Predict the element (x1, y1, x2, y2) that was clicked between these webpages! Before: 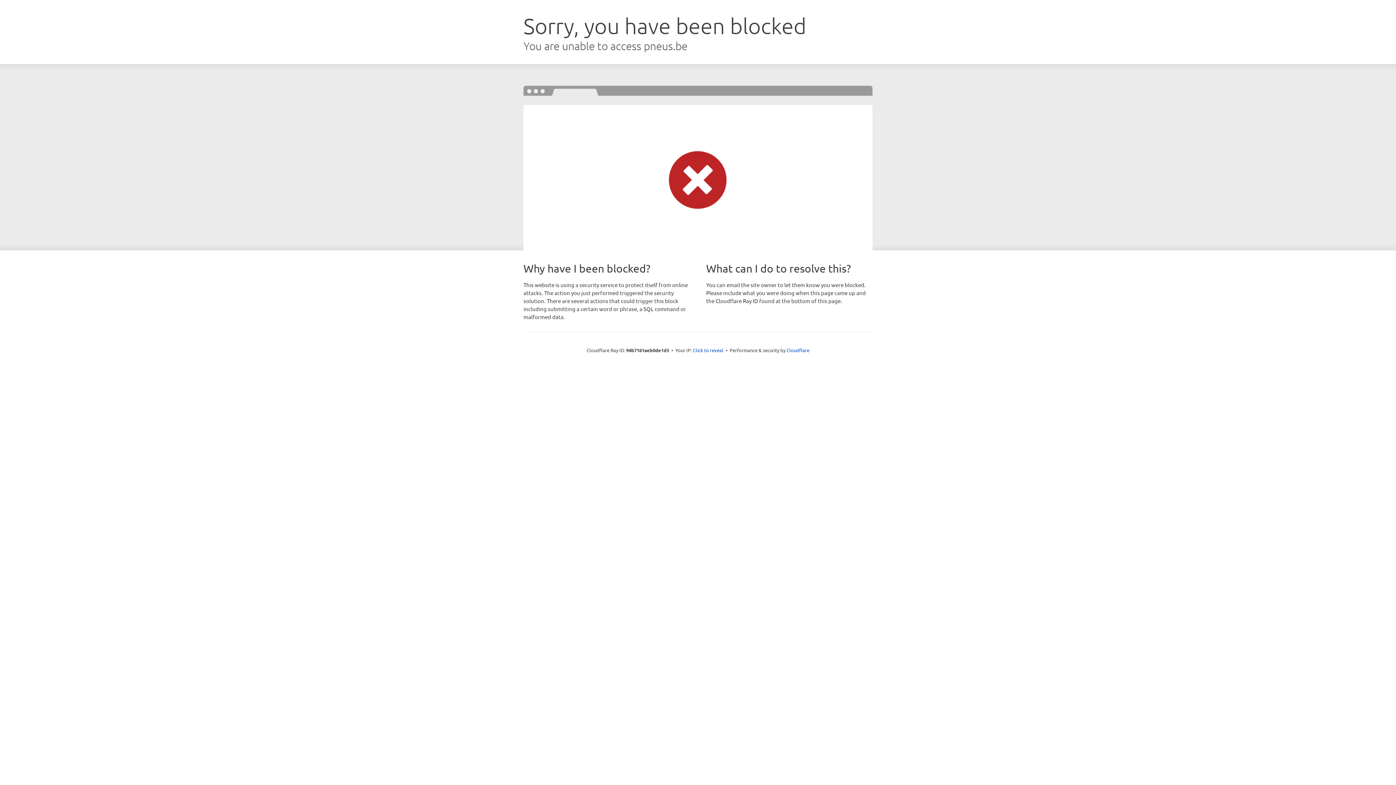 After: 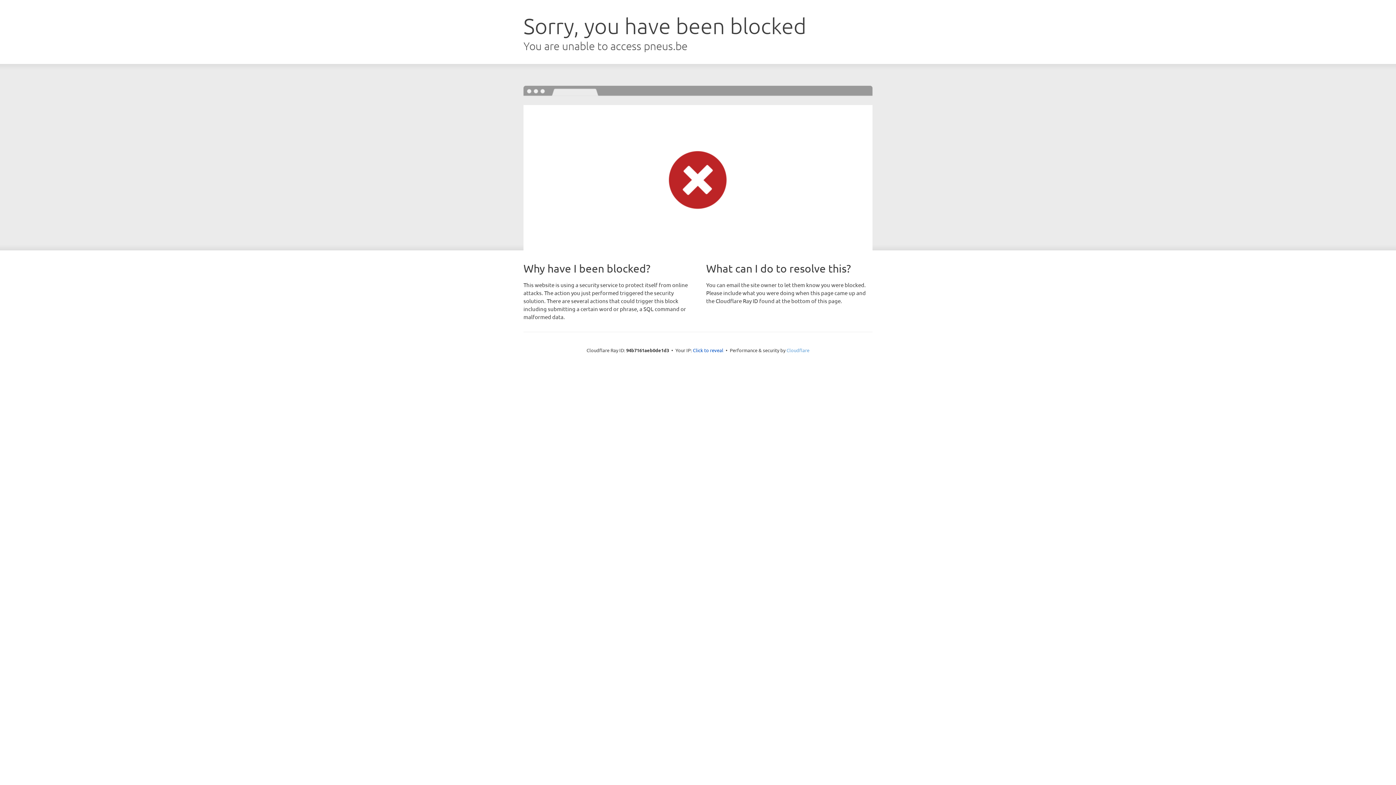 Action: bbox: (786, 347, 809, 353) label: Cloudflare